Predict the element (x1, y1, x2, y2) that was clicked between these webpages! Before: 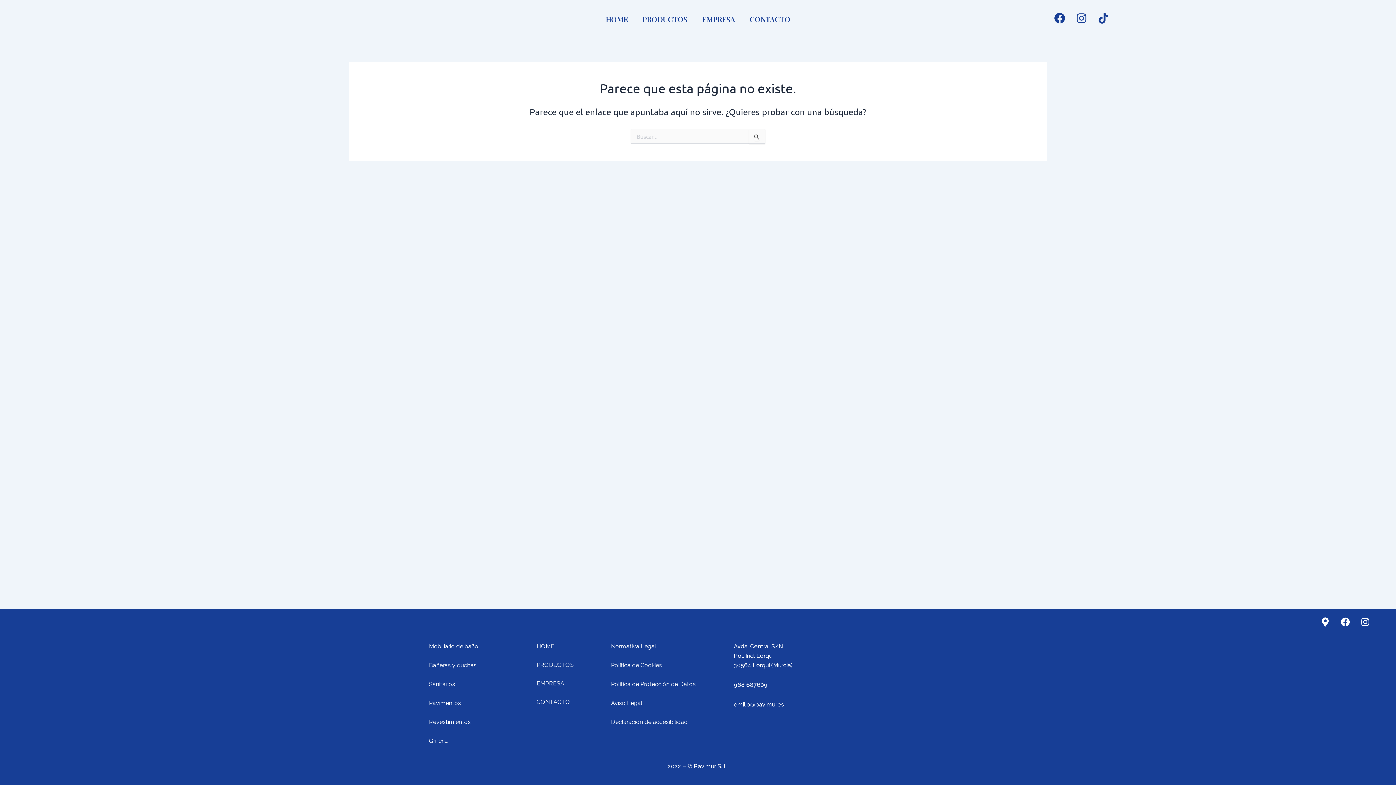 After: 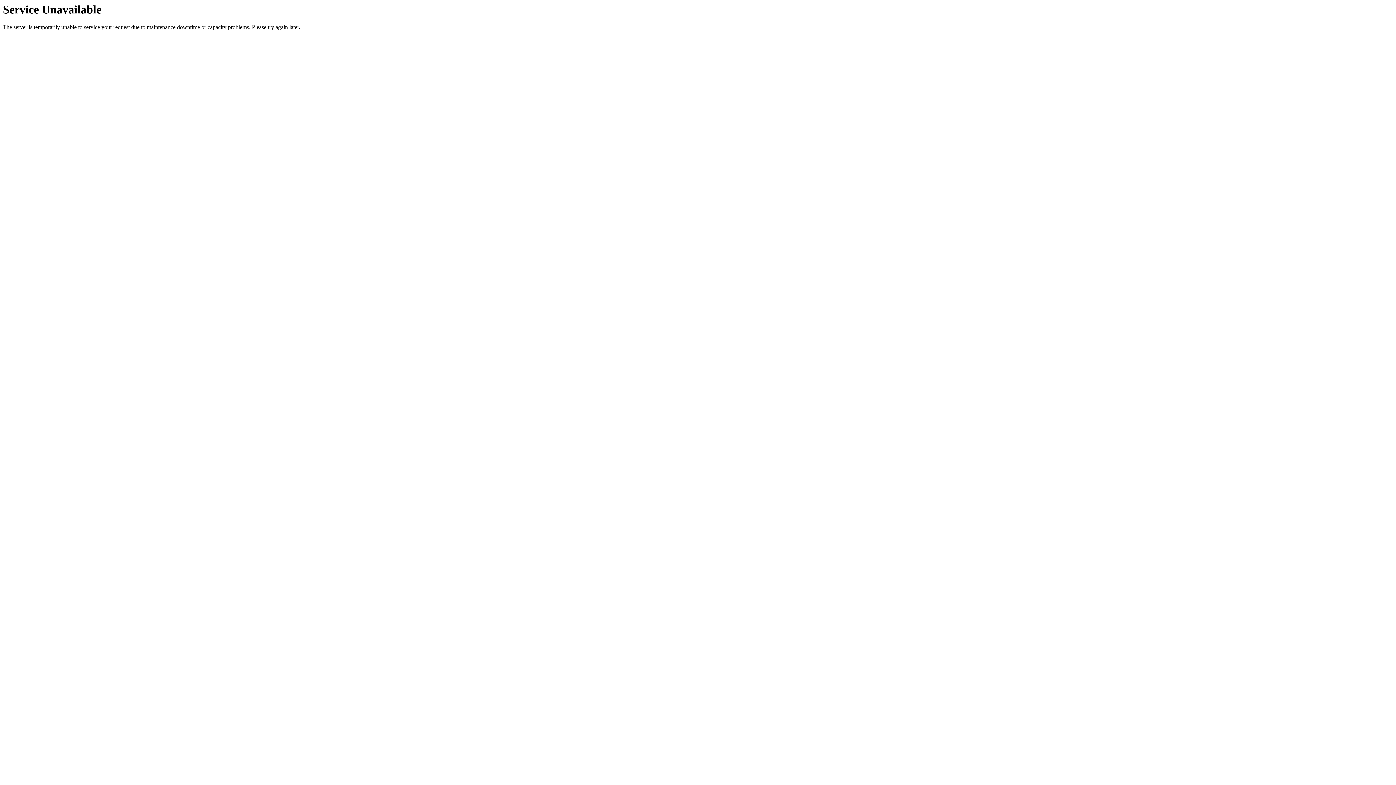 Action: bbox: (598, 10, 635, 27) label: HOME